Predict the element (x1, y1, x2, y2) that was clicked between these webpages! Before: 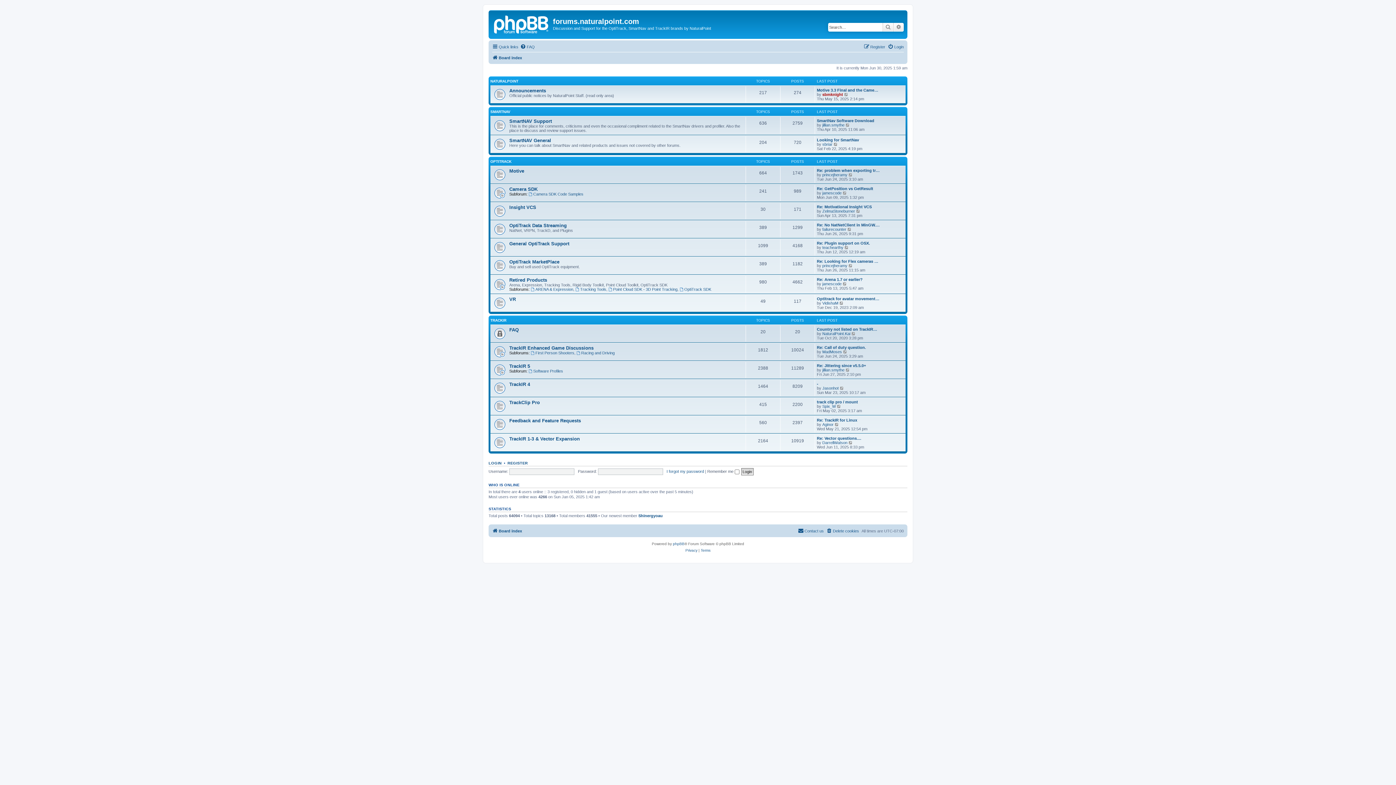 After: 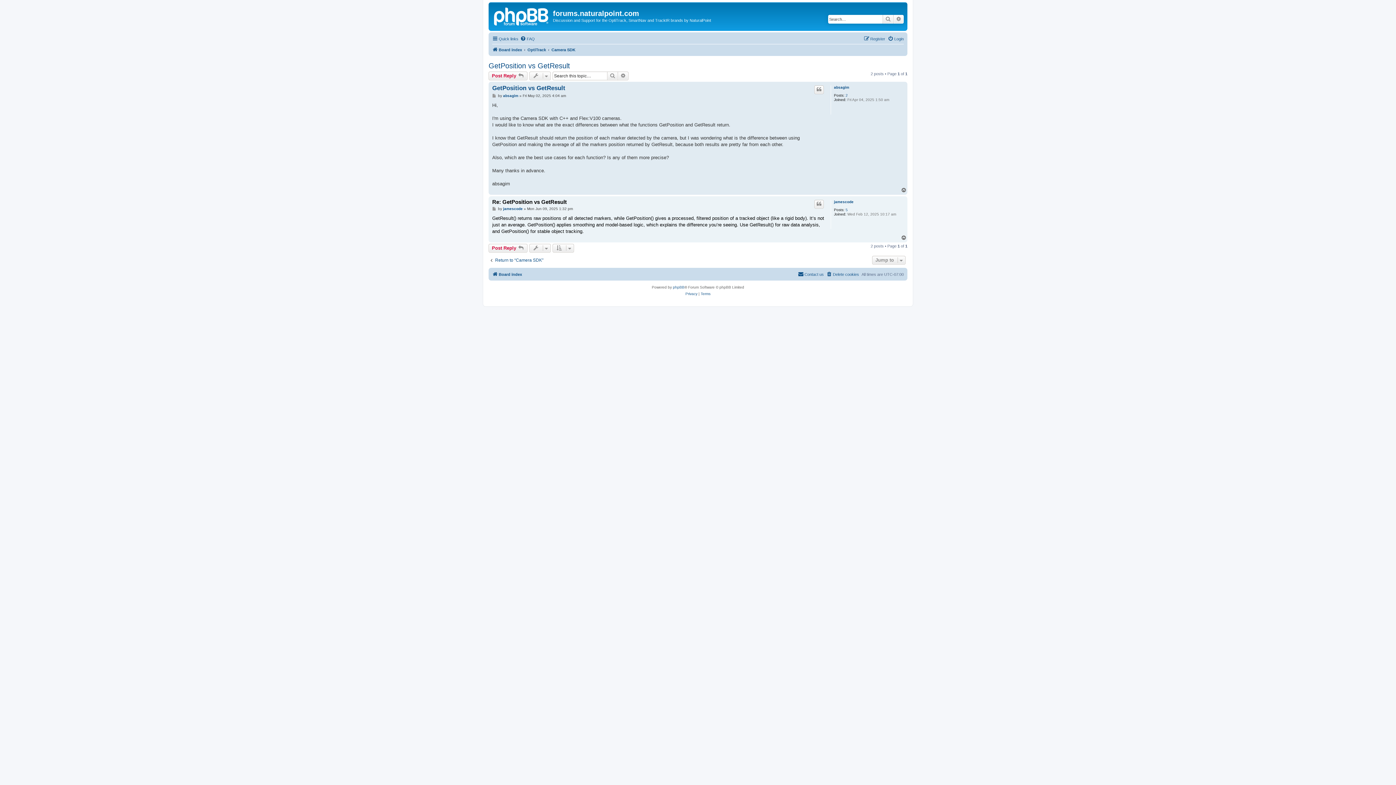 Action: label: View the latest post bbox: (842, 190, 847, 195)